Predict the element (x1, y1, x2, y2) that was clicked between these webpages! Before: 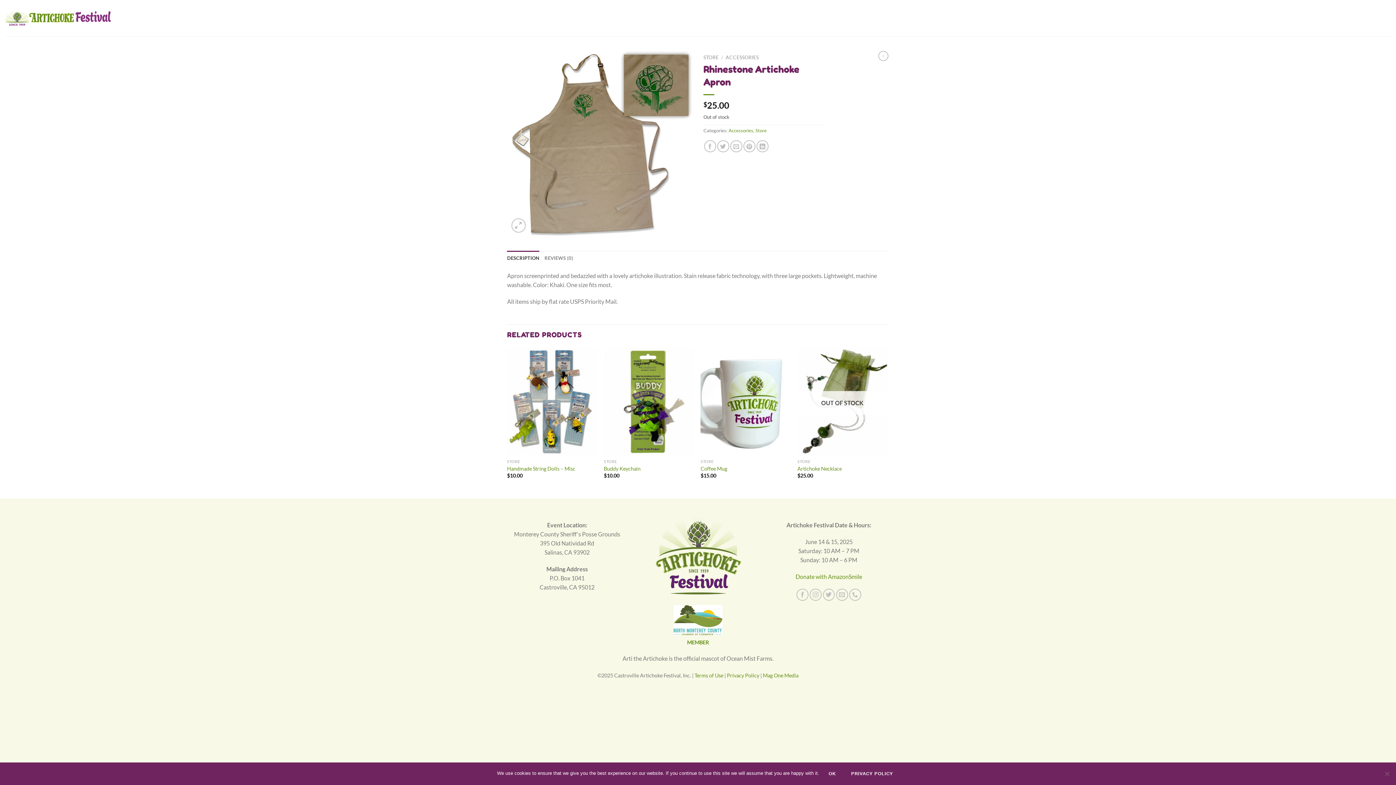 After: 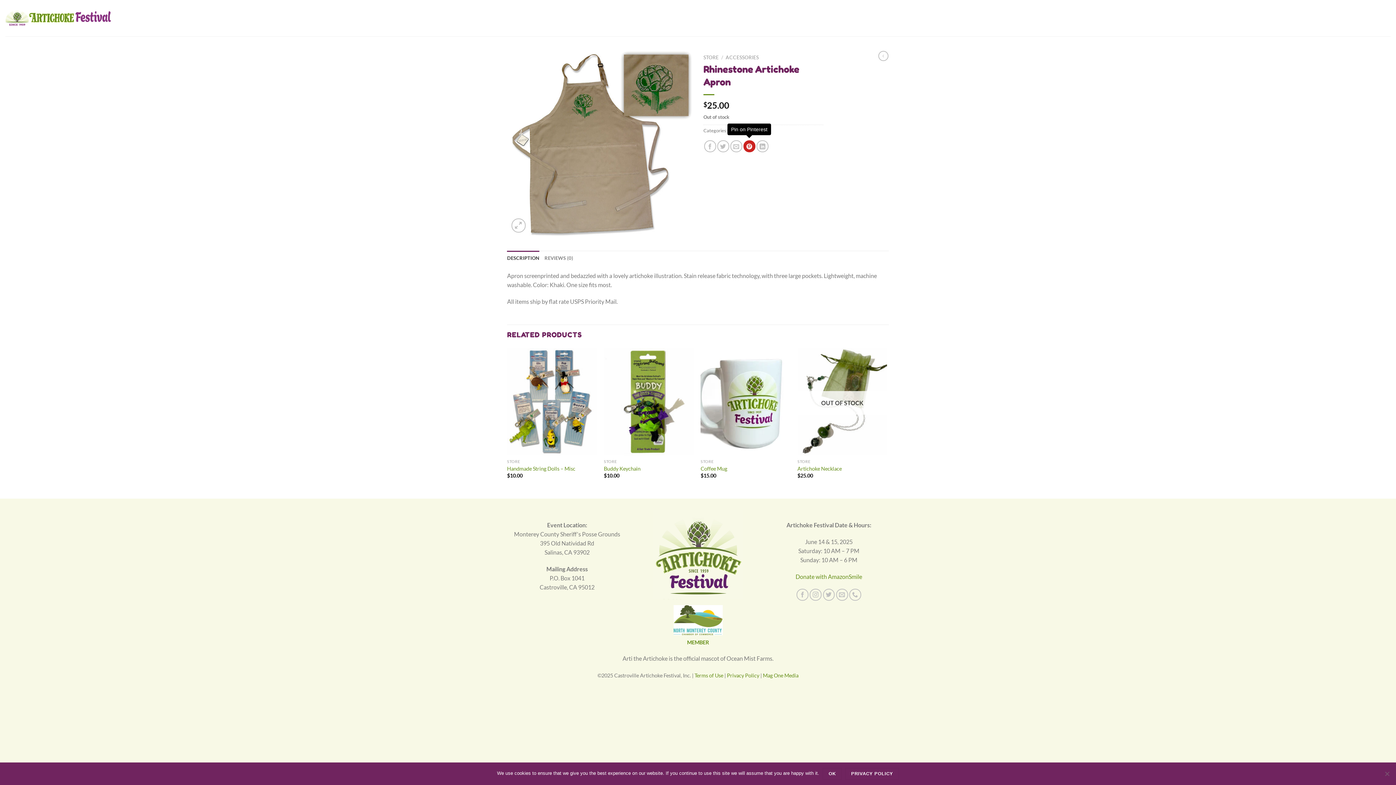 Action: label: Pin on Pinterest bbox: (743, 140, 755, 152)